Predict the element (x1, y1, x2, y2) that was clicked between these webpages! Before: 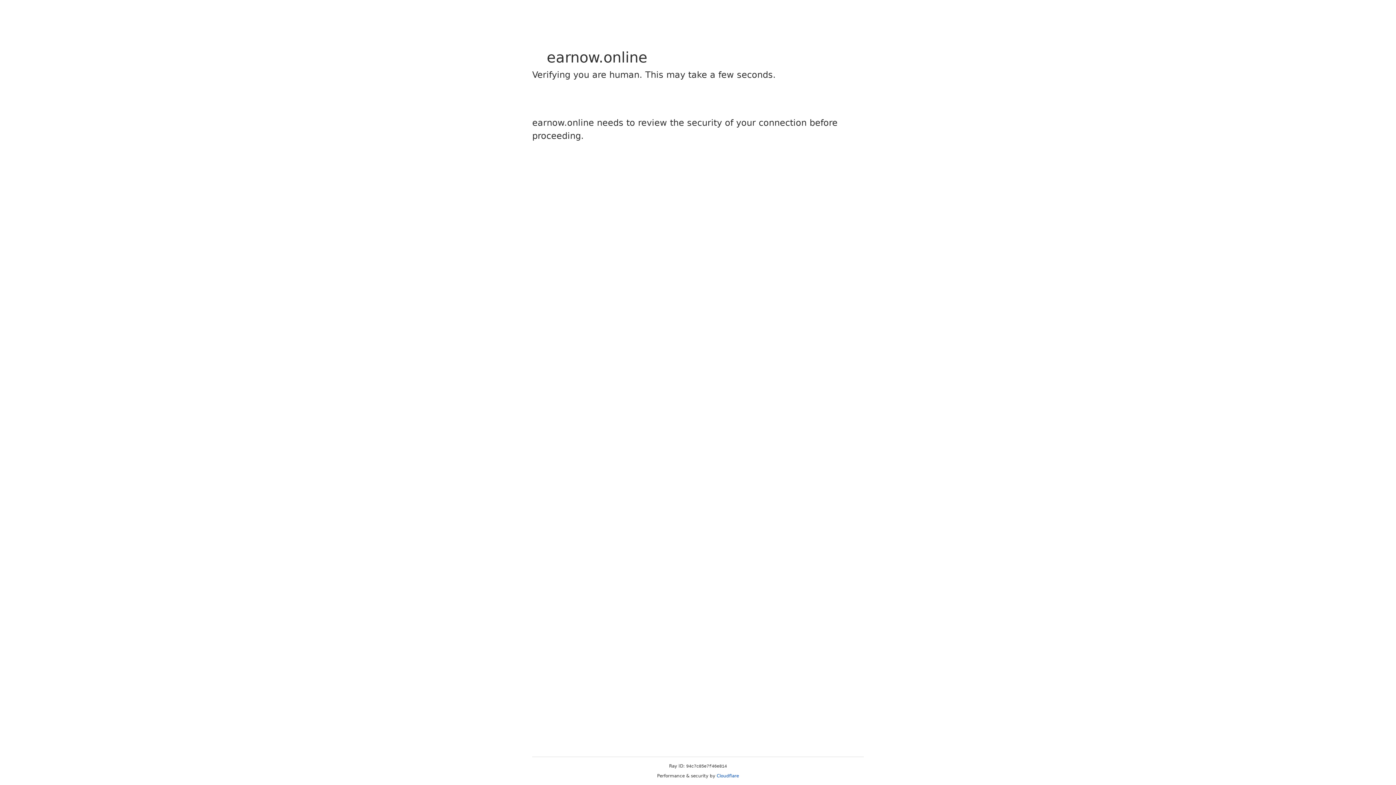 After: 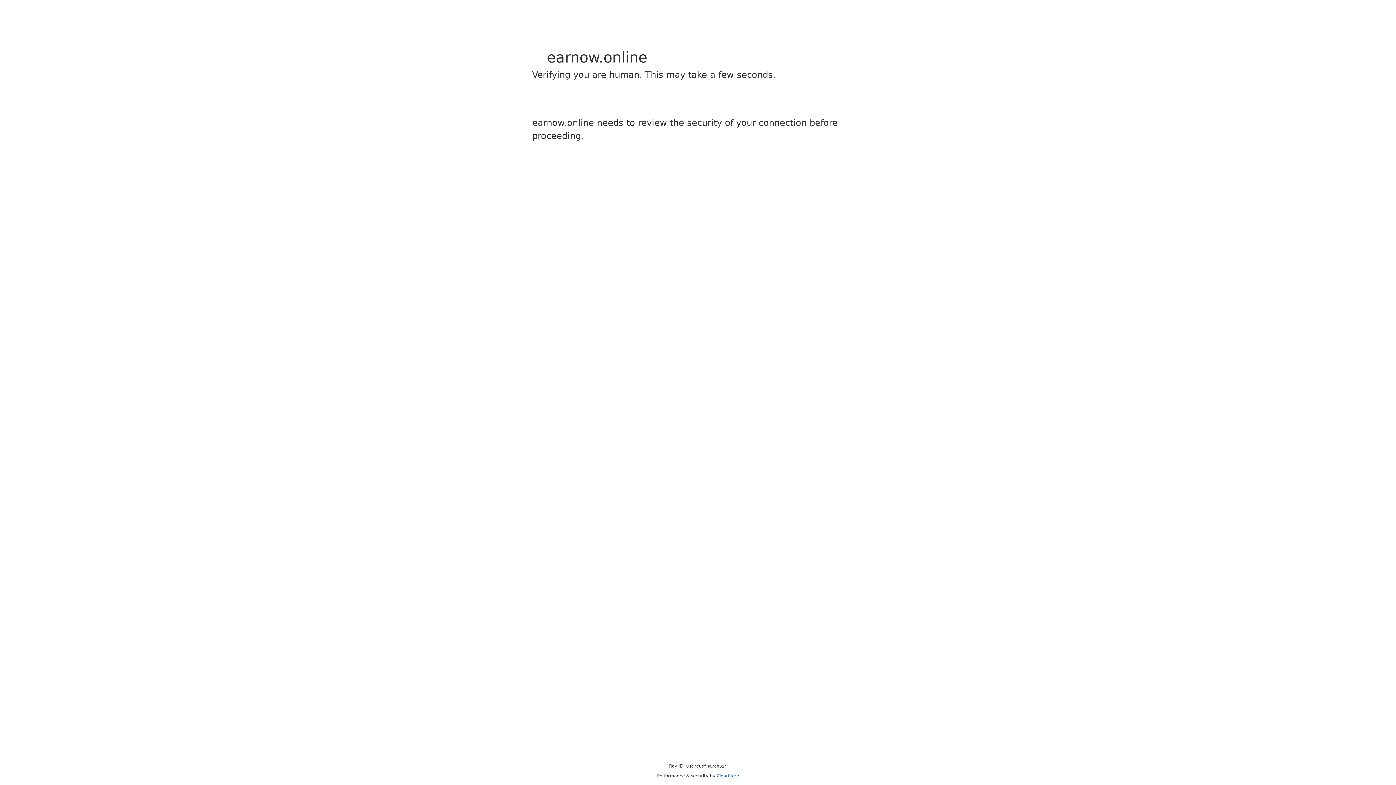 Action: label: Cloudflare bbox: (716, 773, 739, 778)